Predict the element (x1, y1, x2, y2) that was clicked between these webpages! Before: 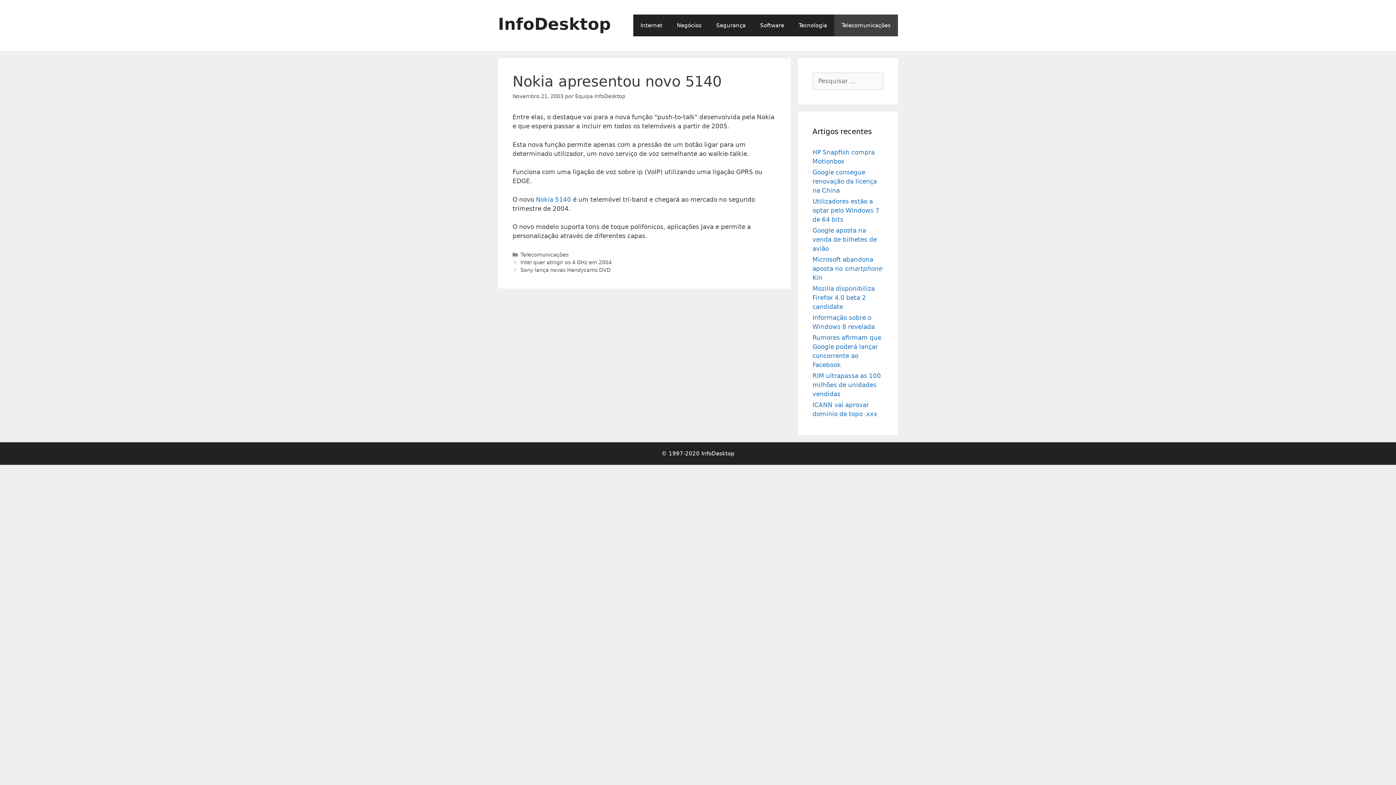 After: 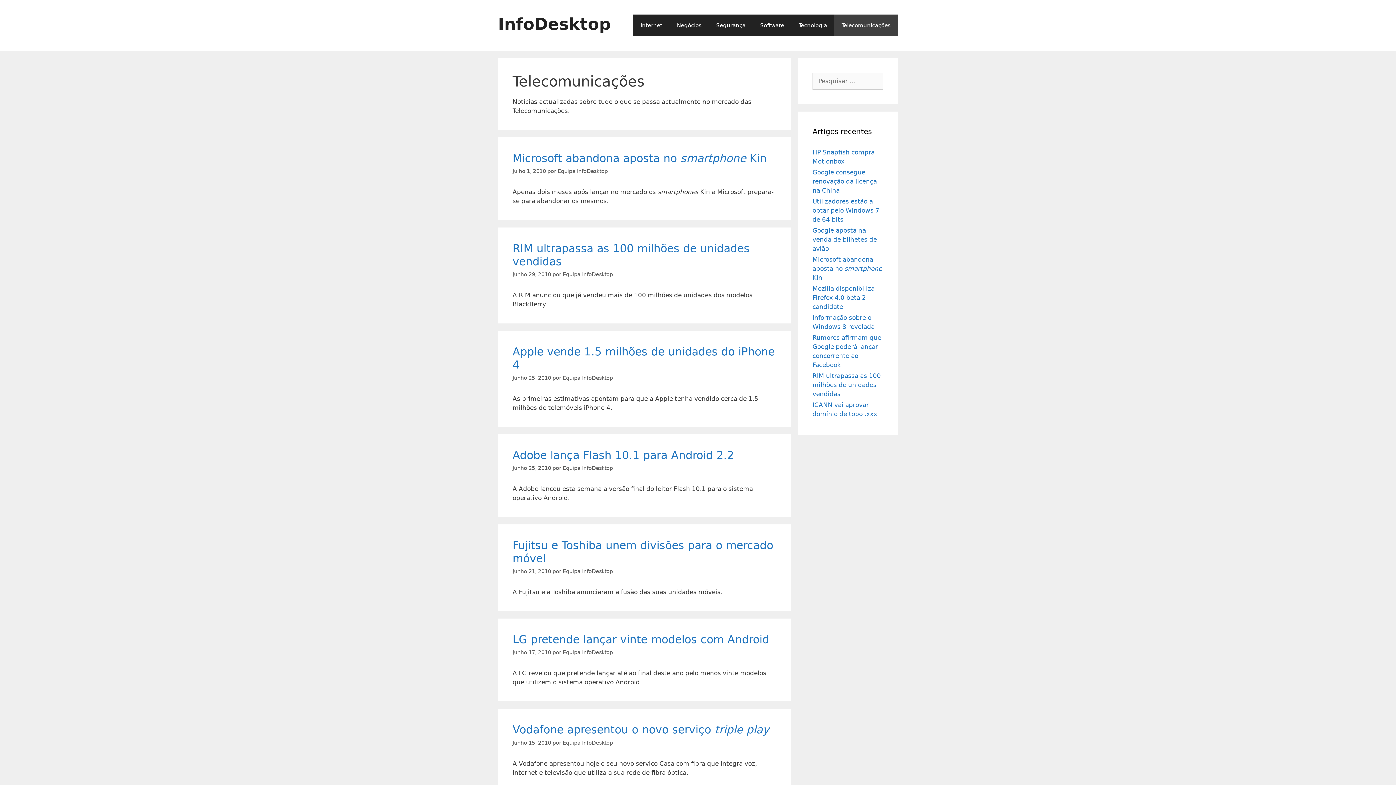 Action: bbox: (834, 14, 898, 36) label: Telecomunicações